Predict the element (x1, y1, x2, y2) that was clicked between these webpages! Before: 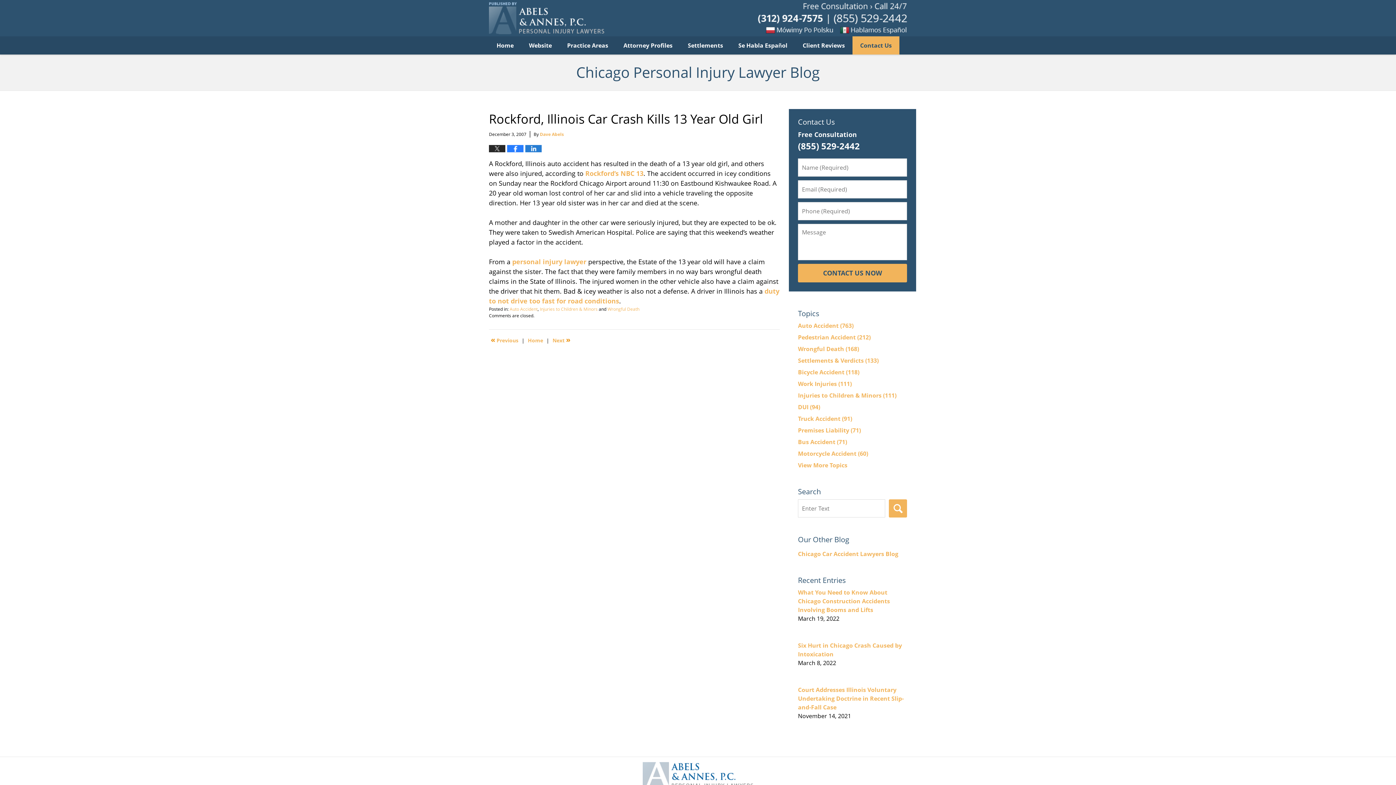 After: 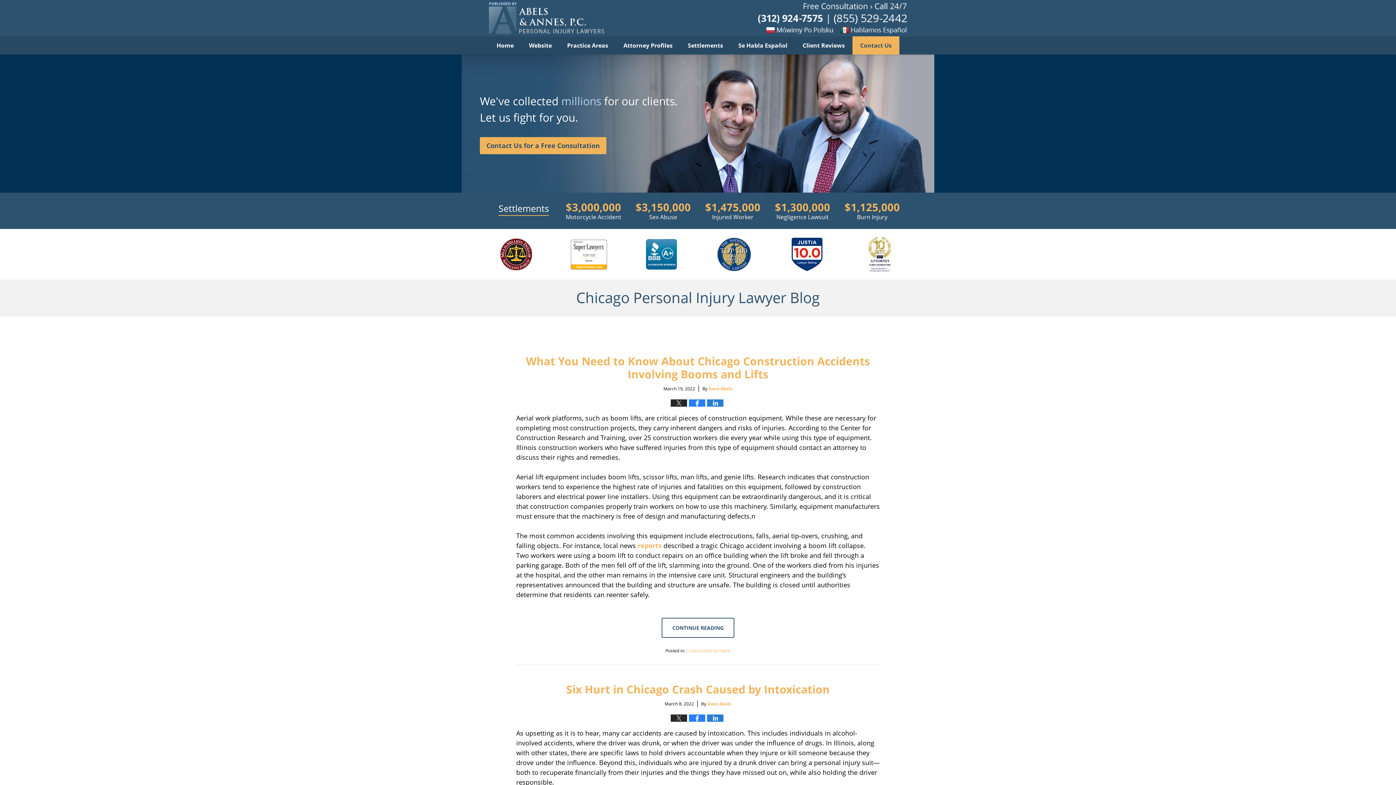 Action: bbox: (526, 335, 545, 345) label: Home